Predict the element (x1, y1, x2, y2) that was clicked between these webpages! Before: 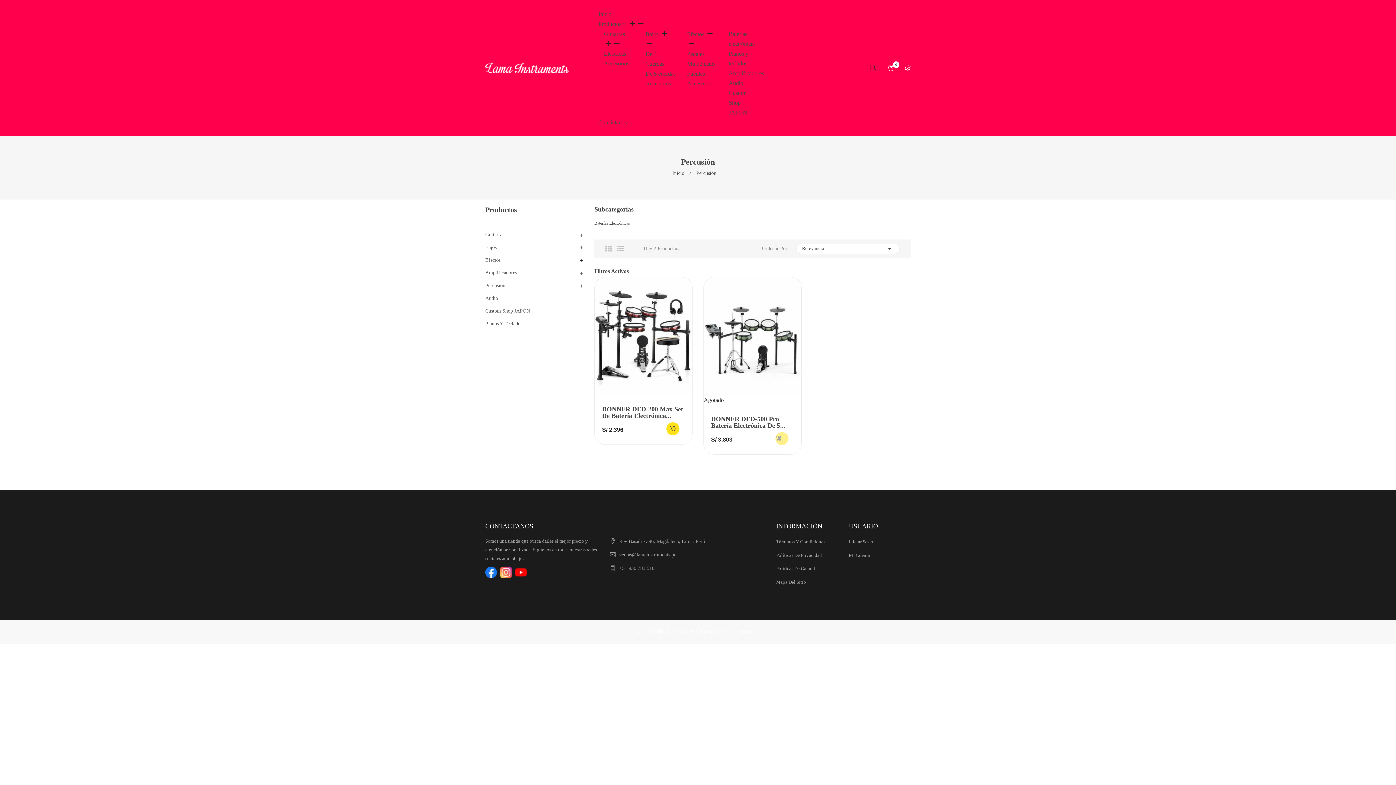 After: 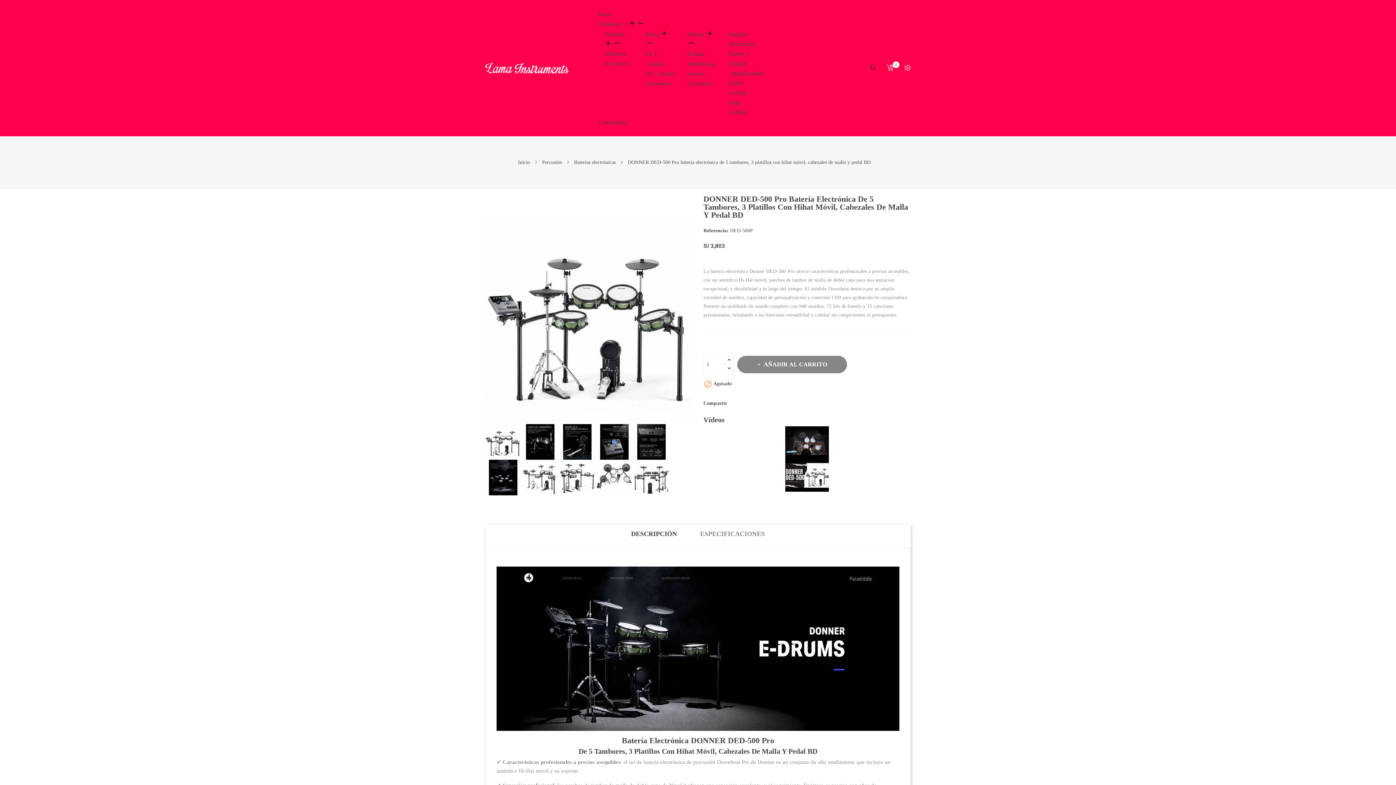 Action: bbox: (703, 277, 801, 395)